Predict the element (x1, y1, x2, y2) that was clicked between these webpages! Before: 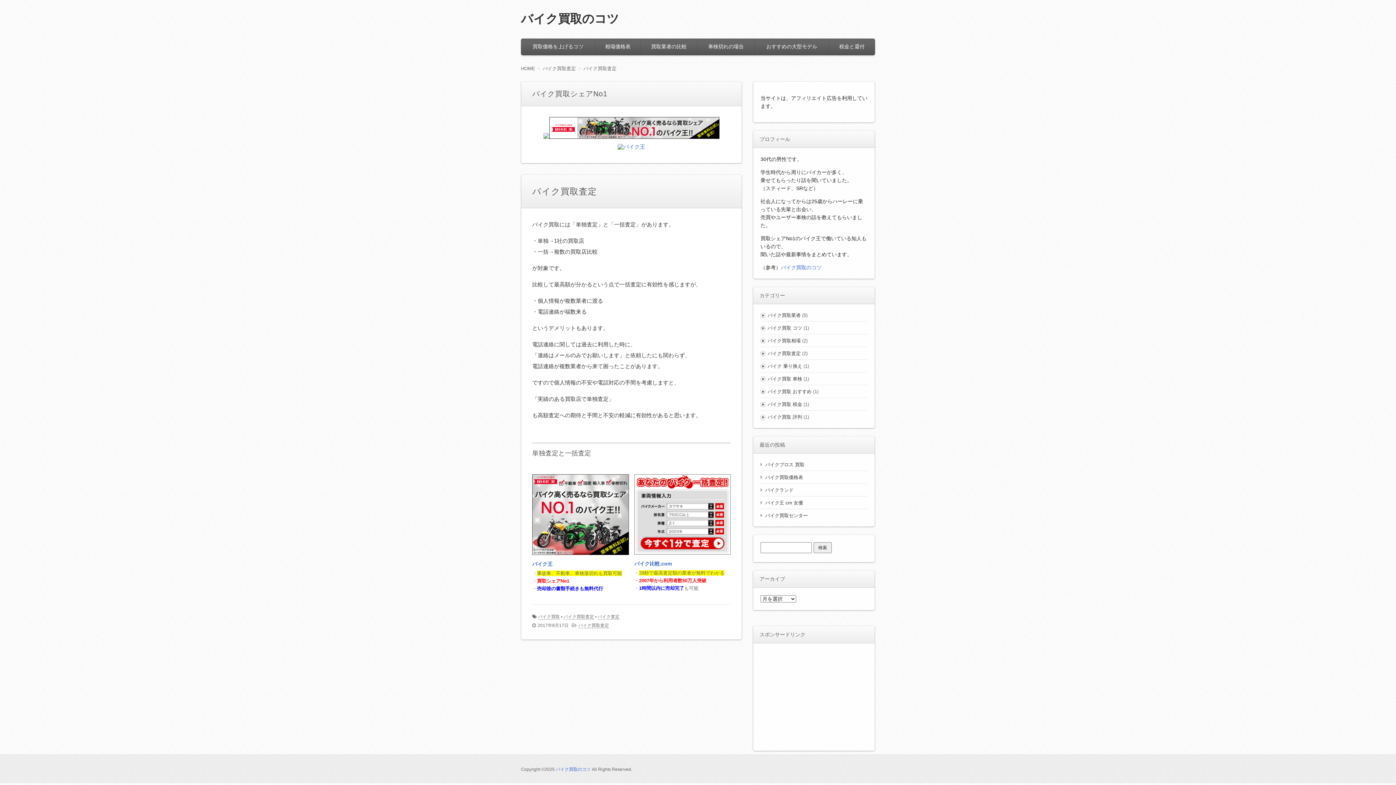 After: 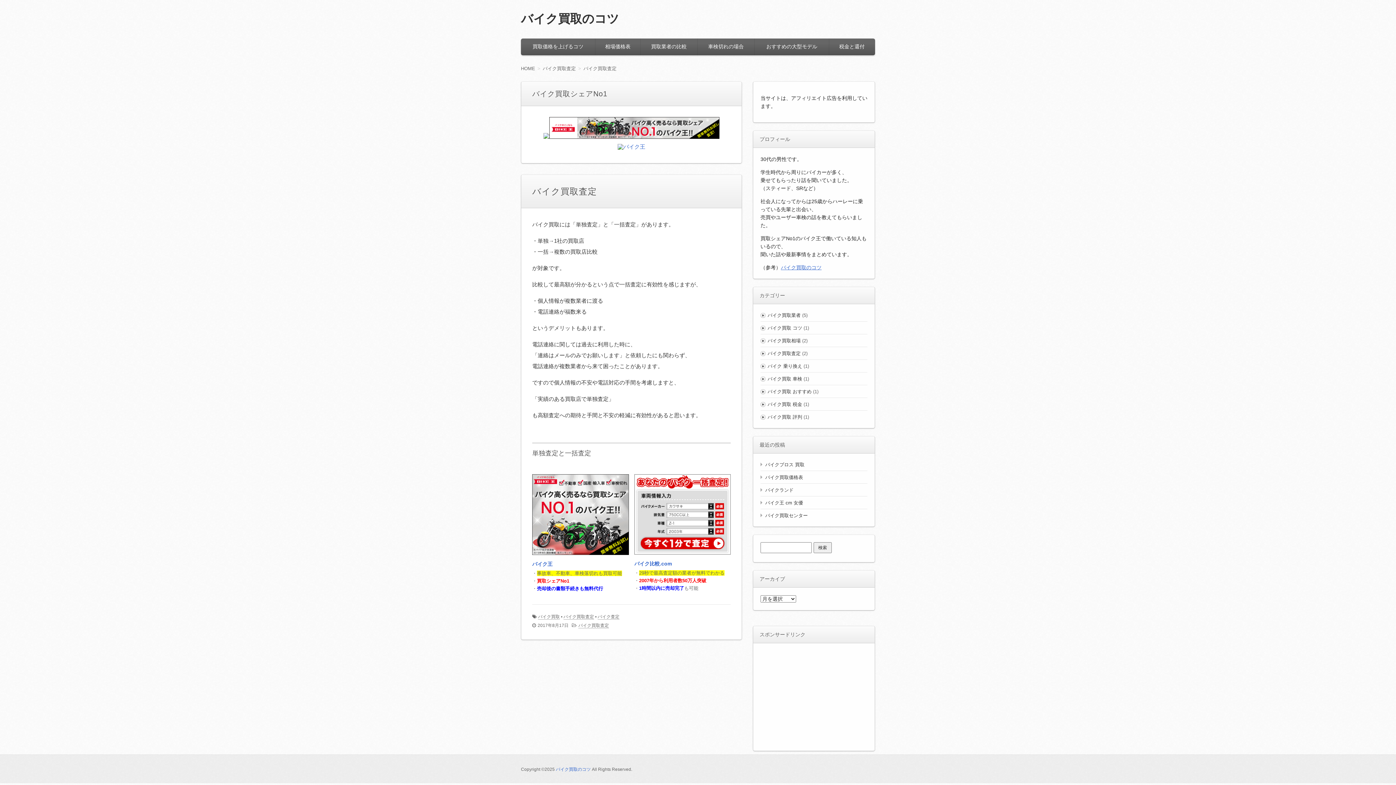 Action: bbox: (781, 264, 821, 270) label: バイク買取のコツ